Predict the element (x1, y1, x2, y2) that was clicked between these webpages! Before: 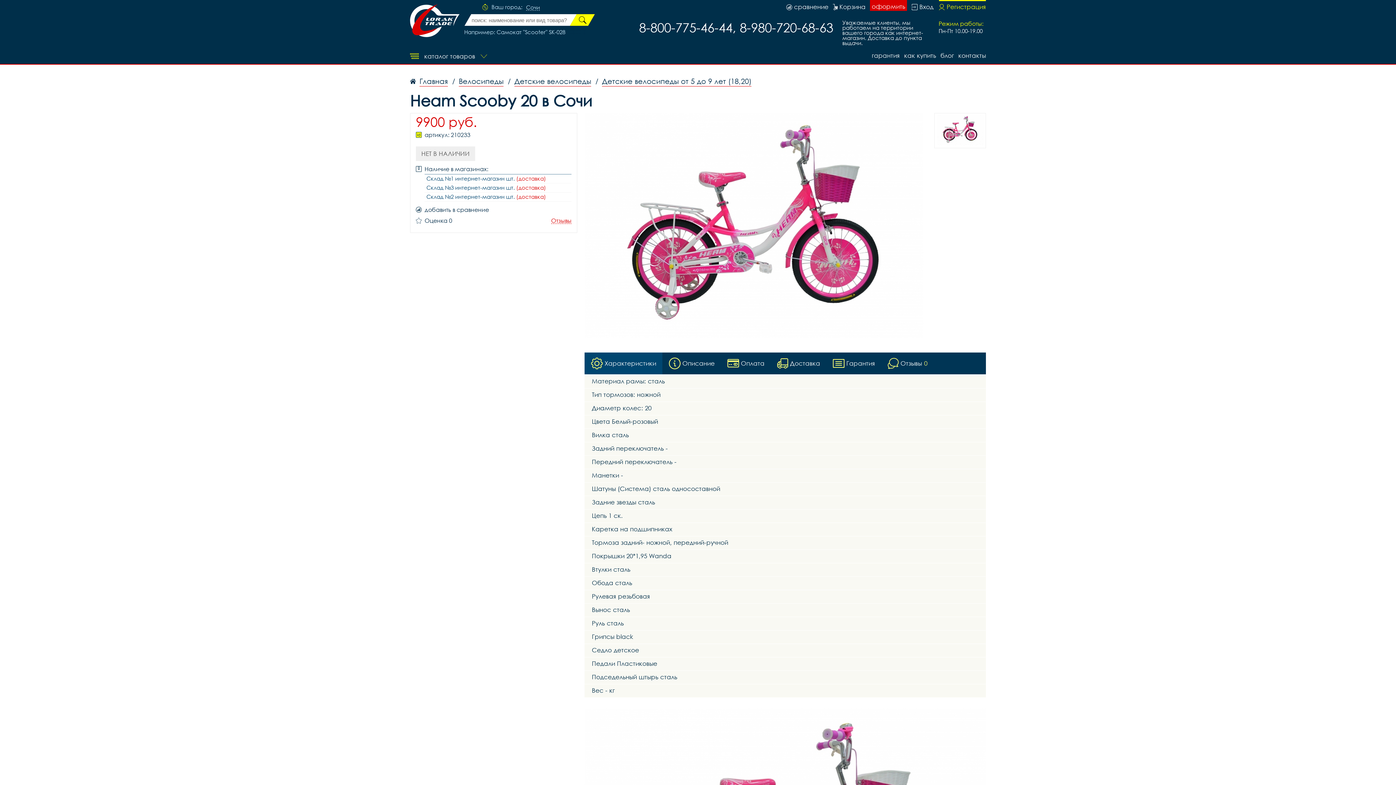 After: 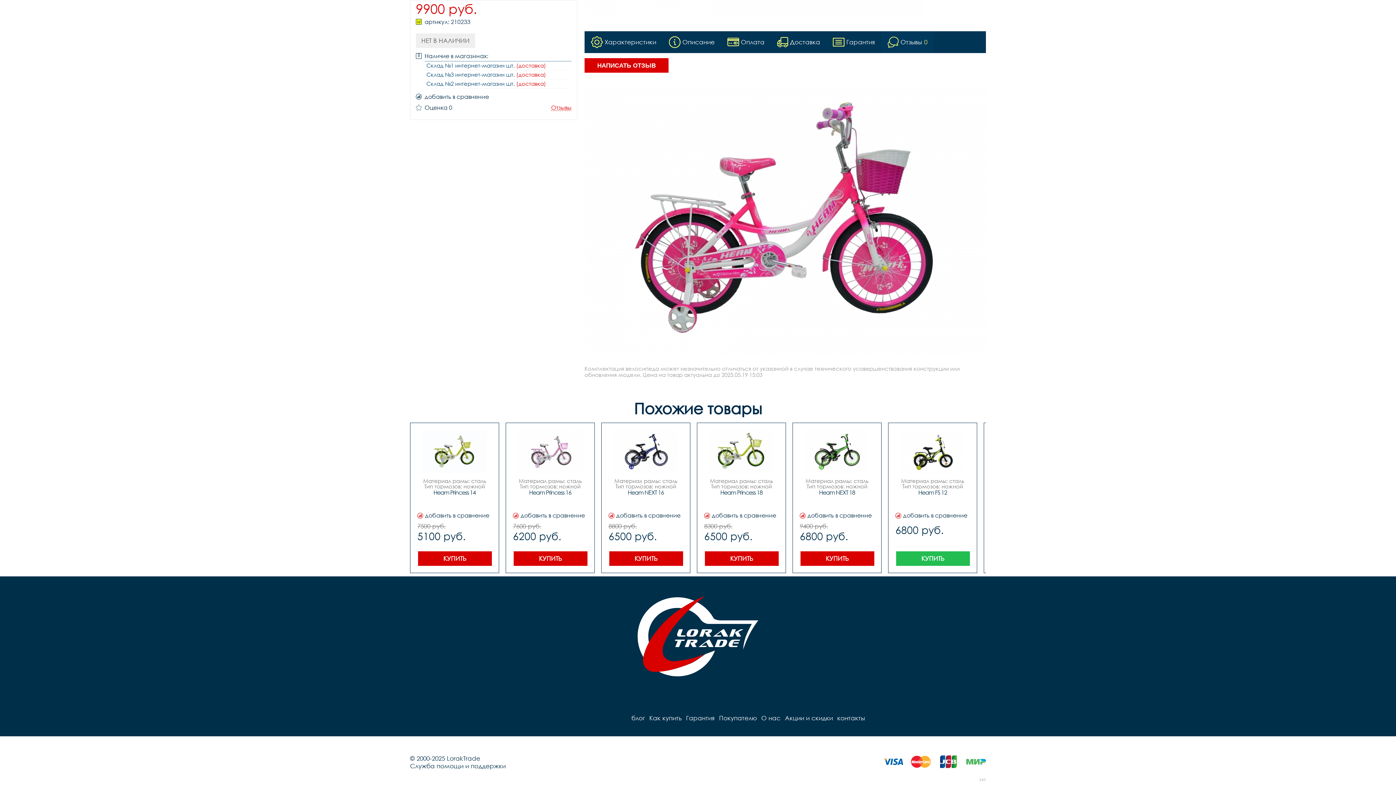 Action: bbox: (551, 217, 571, 224) label: Отзывы